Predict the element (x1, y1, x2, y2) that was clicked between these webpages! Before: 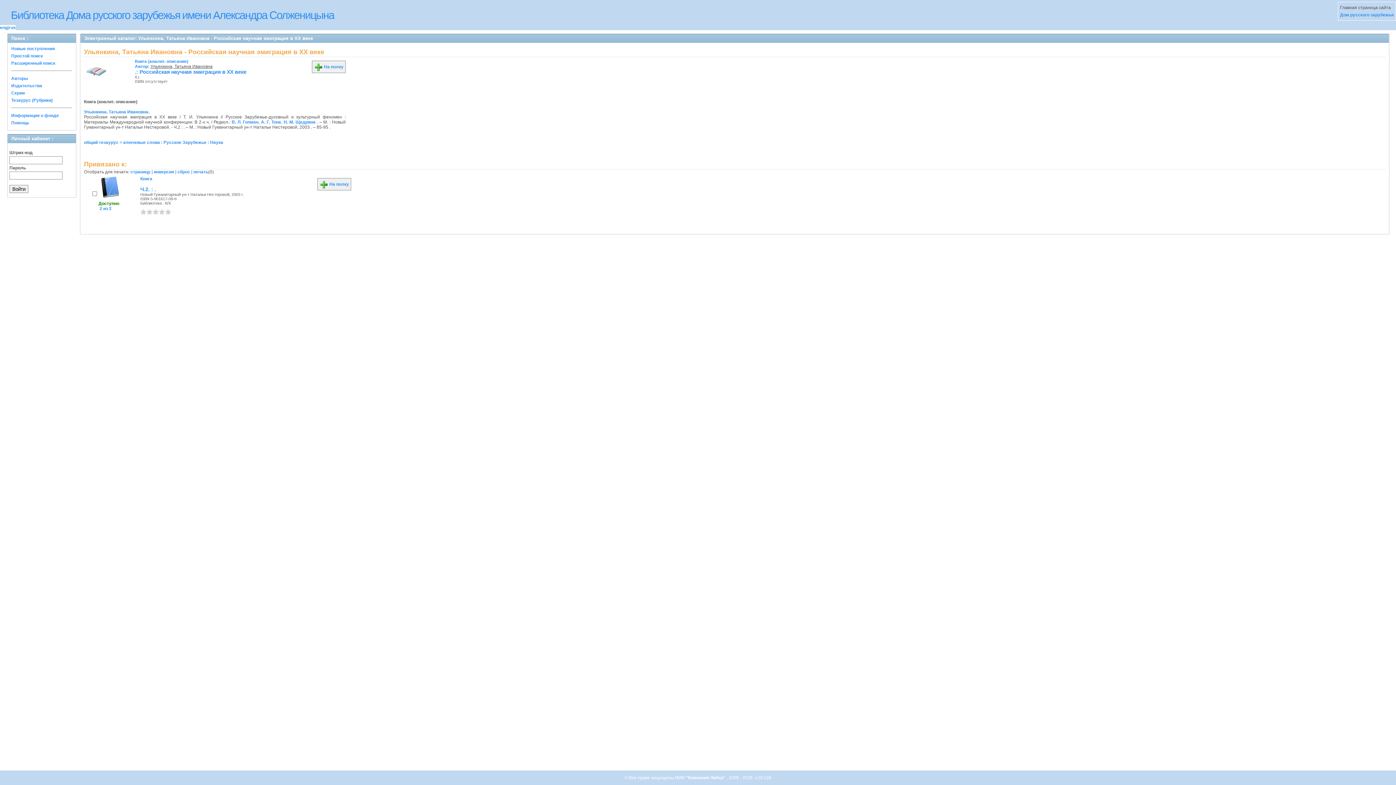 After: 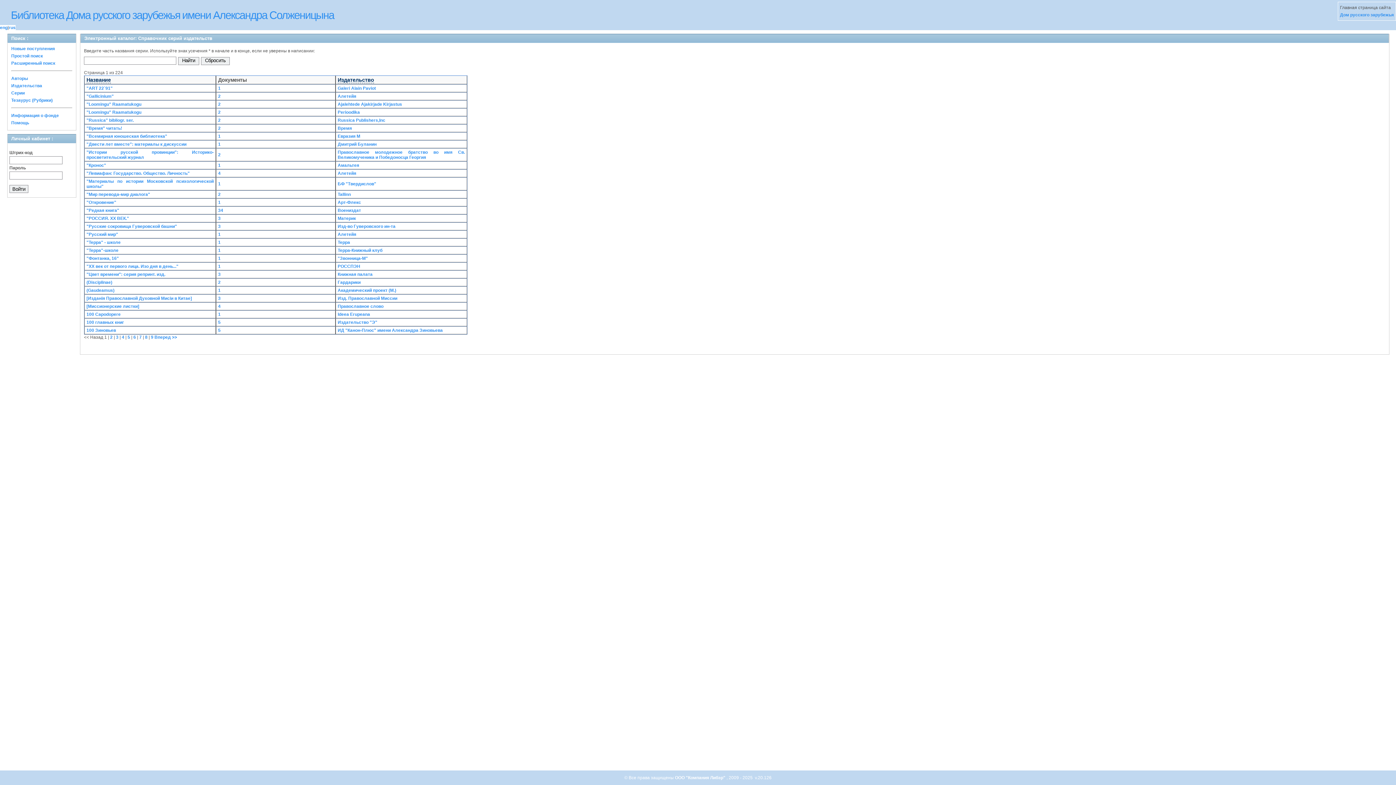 Action: bbox: (11, 90, 24, 95) label: Серии